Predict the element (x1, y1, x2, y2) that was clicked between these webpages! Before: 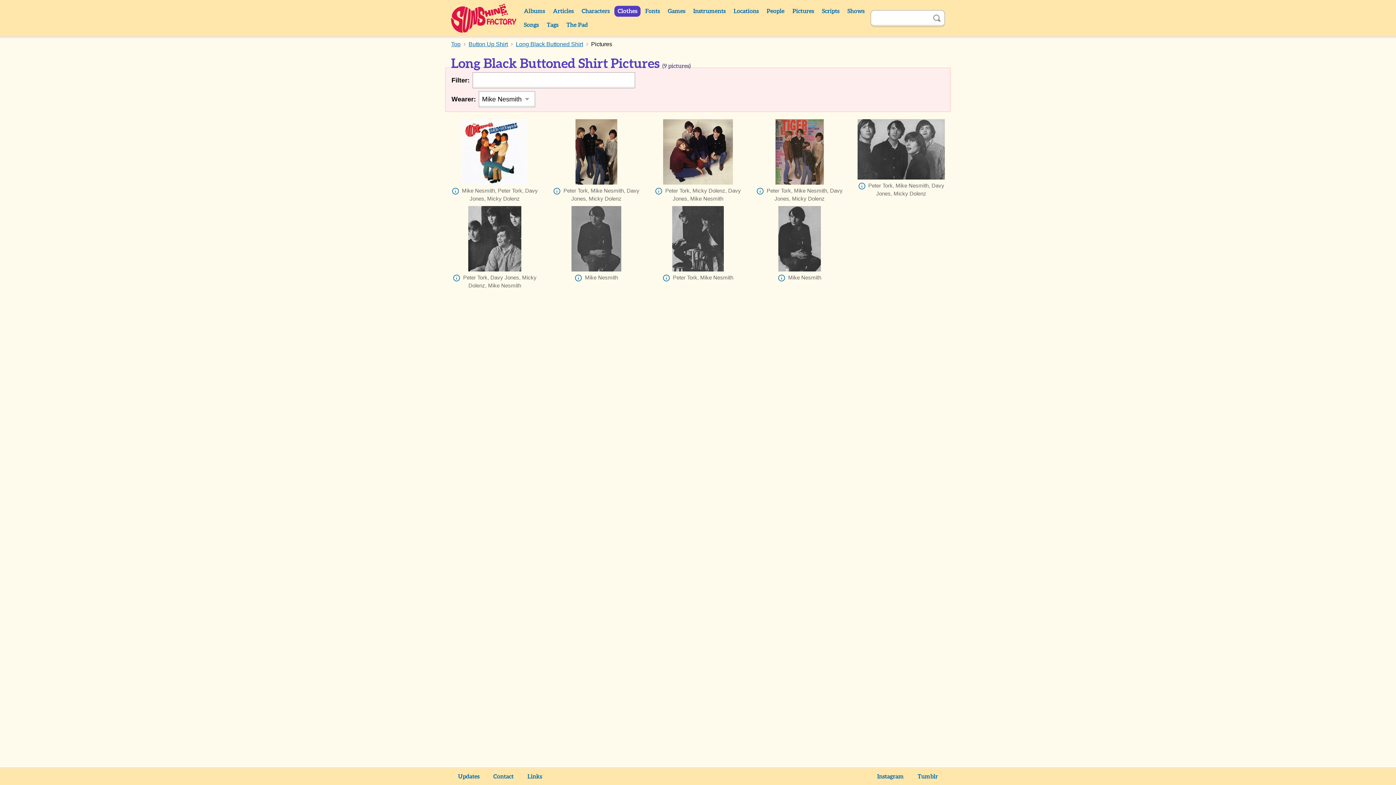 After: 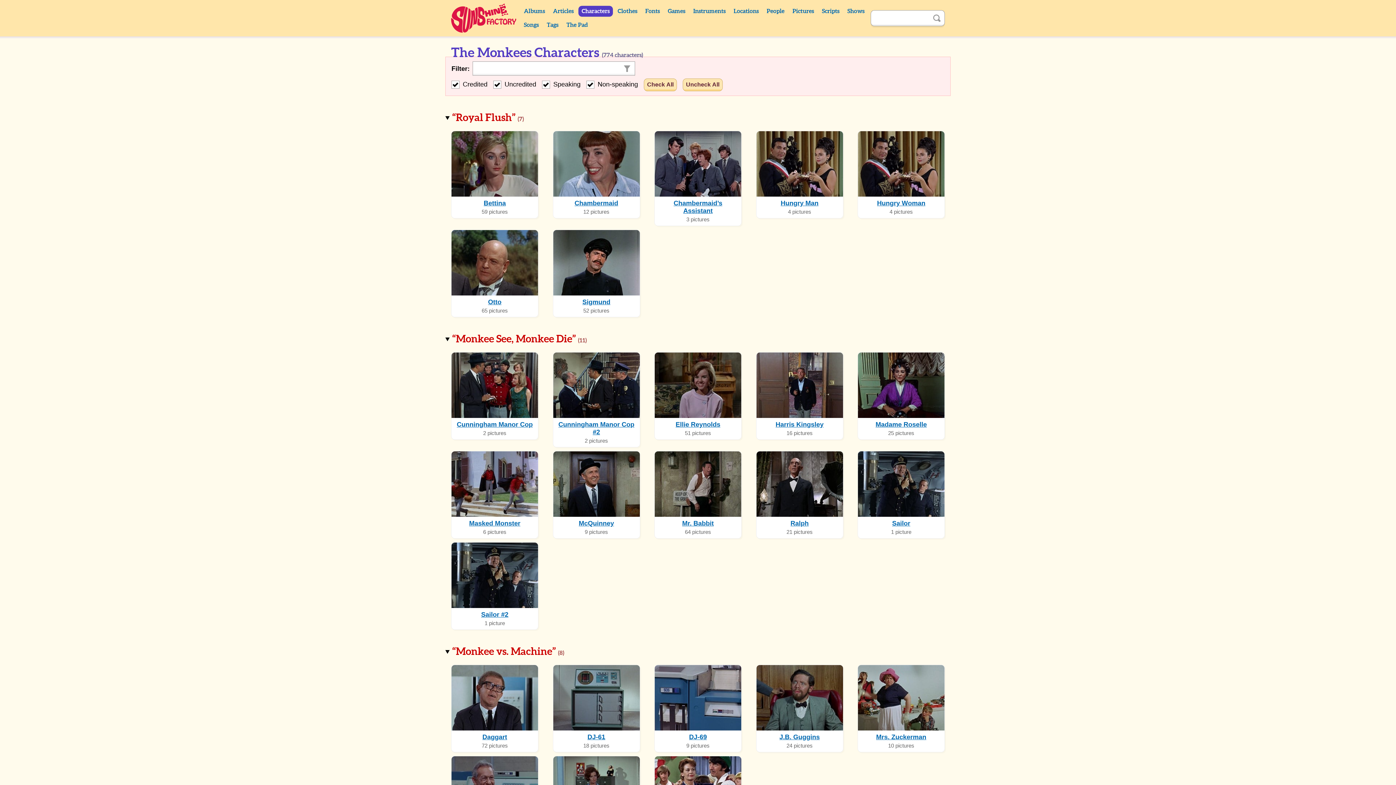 Action: label: Characters bbox: (578, 5, 613, 16)